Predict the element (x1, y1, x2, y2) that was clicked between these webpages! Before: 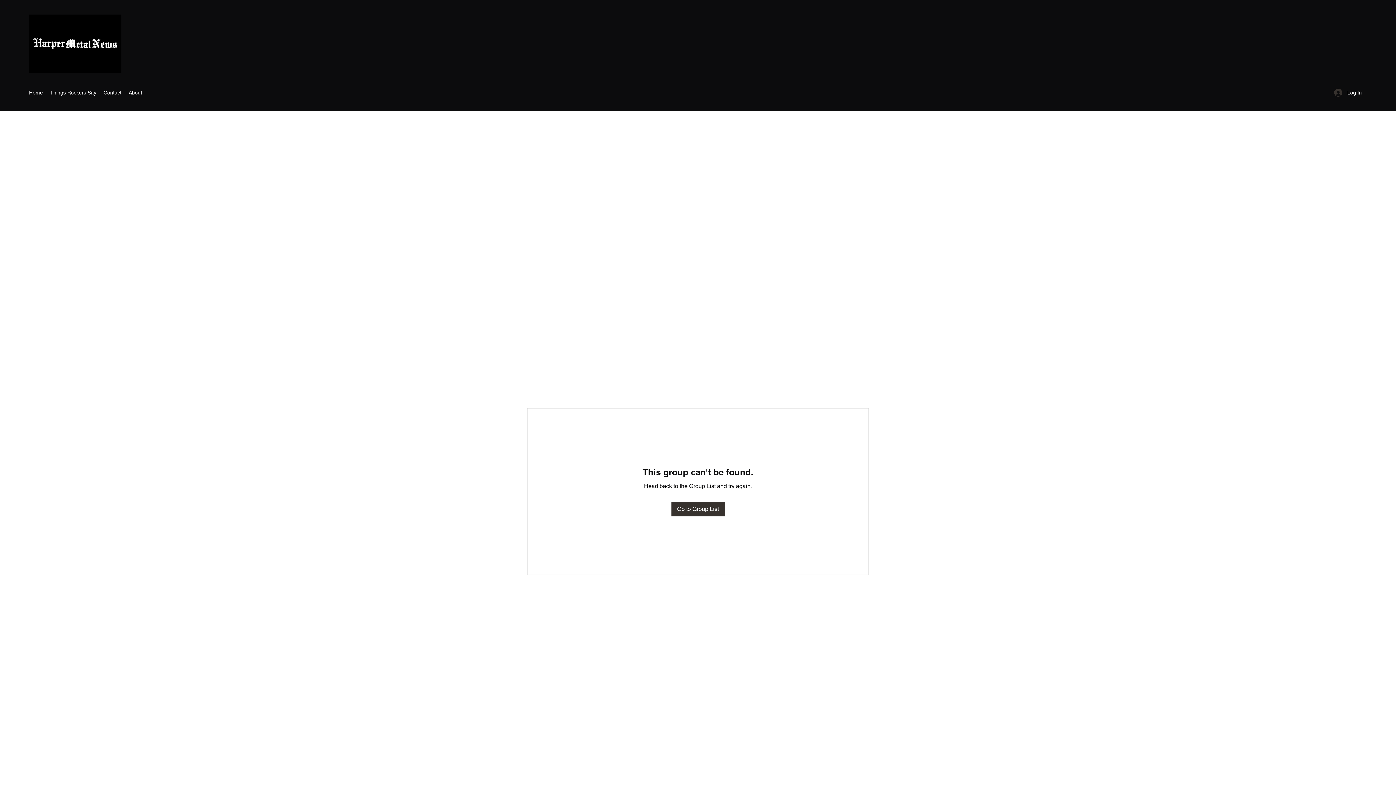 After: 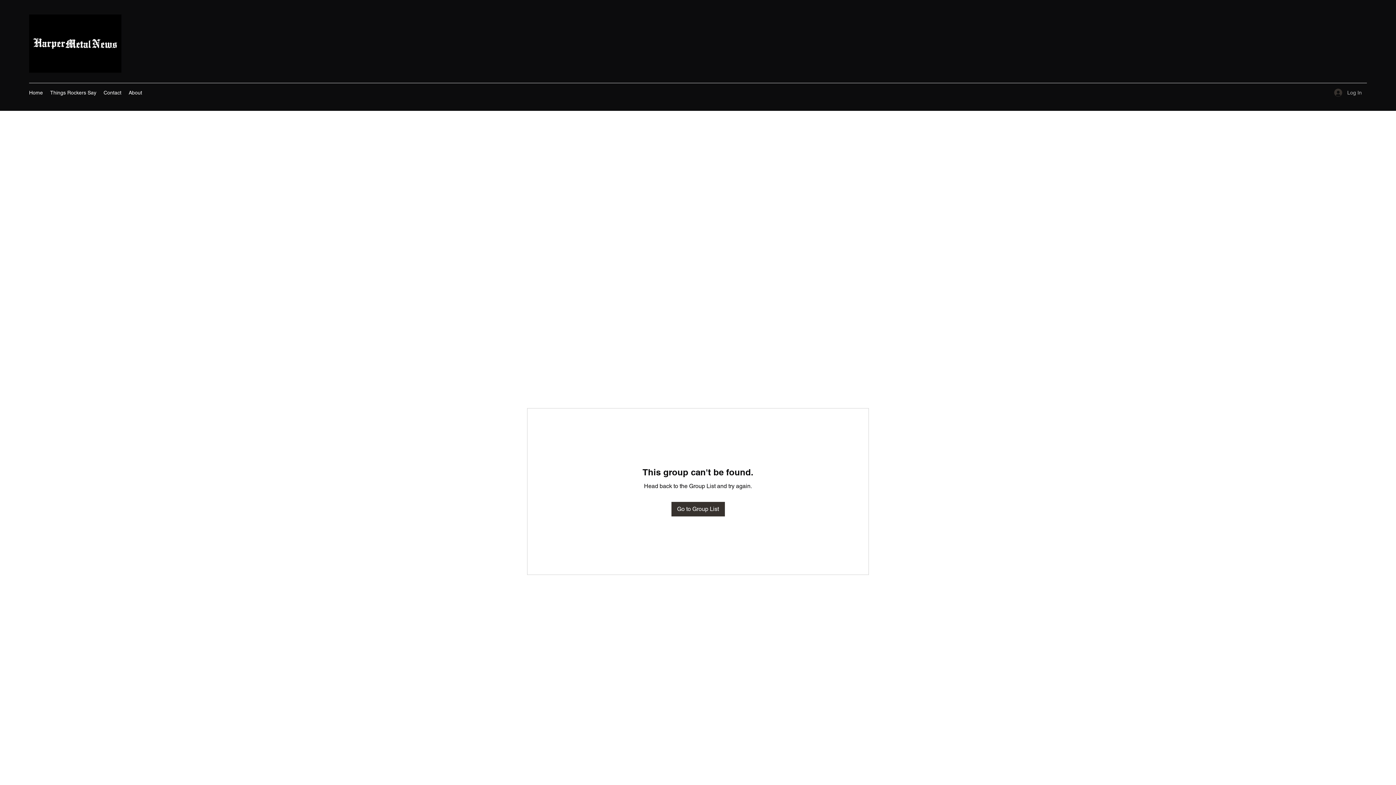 Action: bbox: (1329, 86, 1367, 99) label: Log In